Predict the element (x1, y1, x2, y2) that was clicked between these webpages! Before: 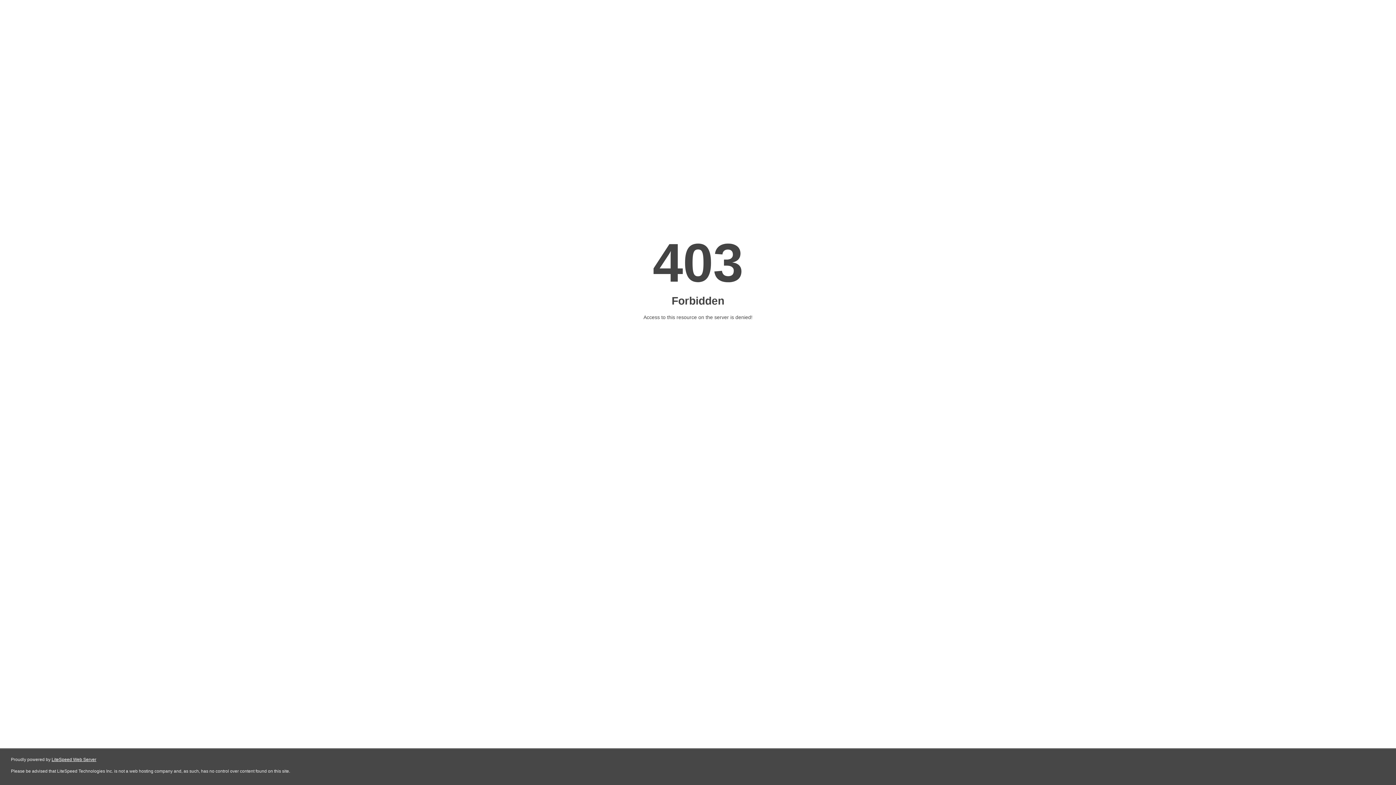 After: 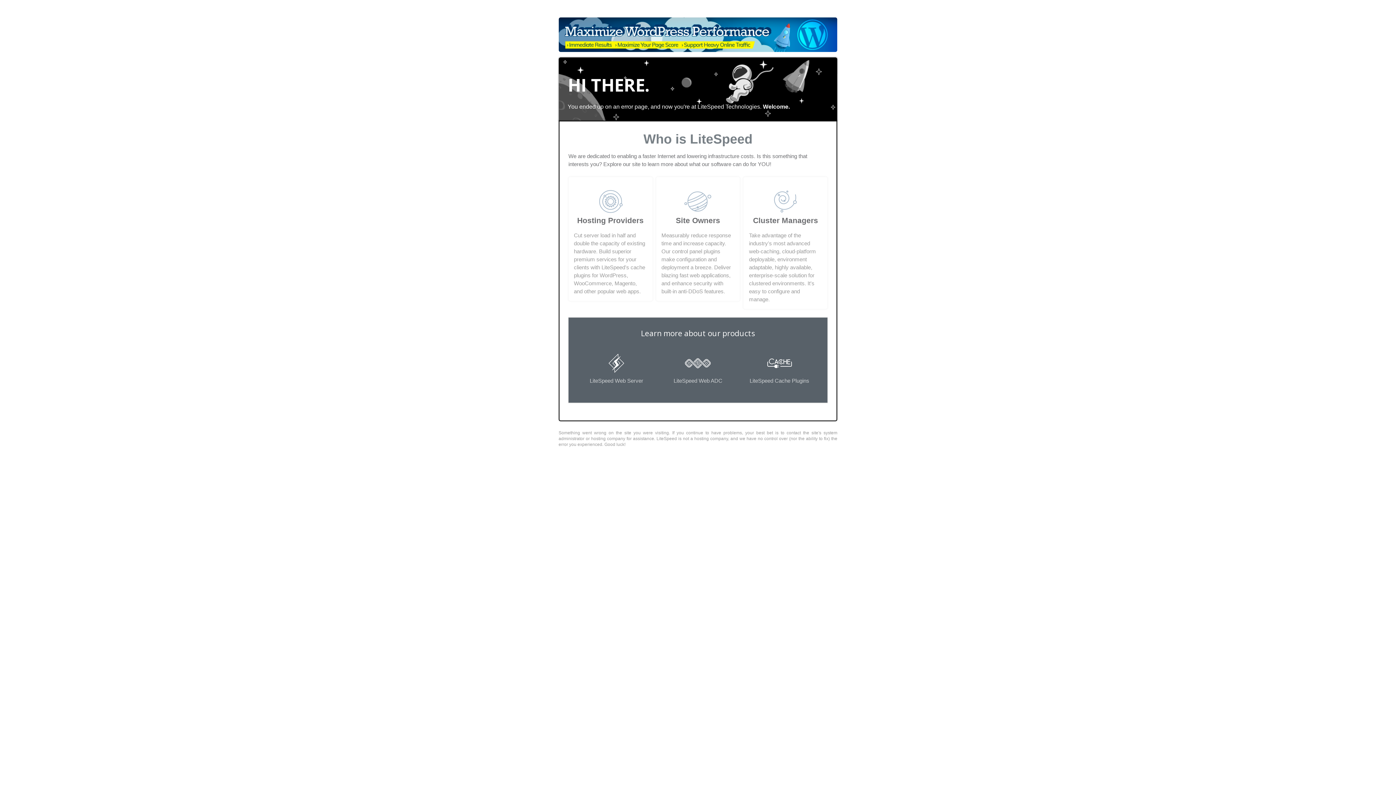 Action: label: LiteSpeed Web Server bbox: (51, 757, 96, 762)